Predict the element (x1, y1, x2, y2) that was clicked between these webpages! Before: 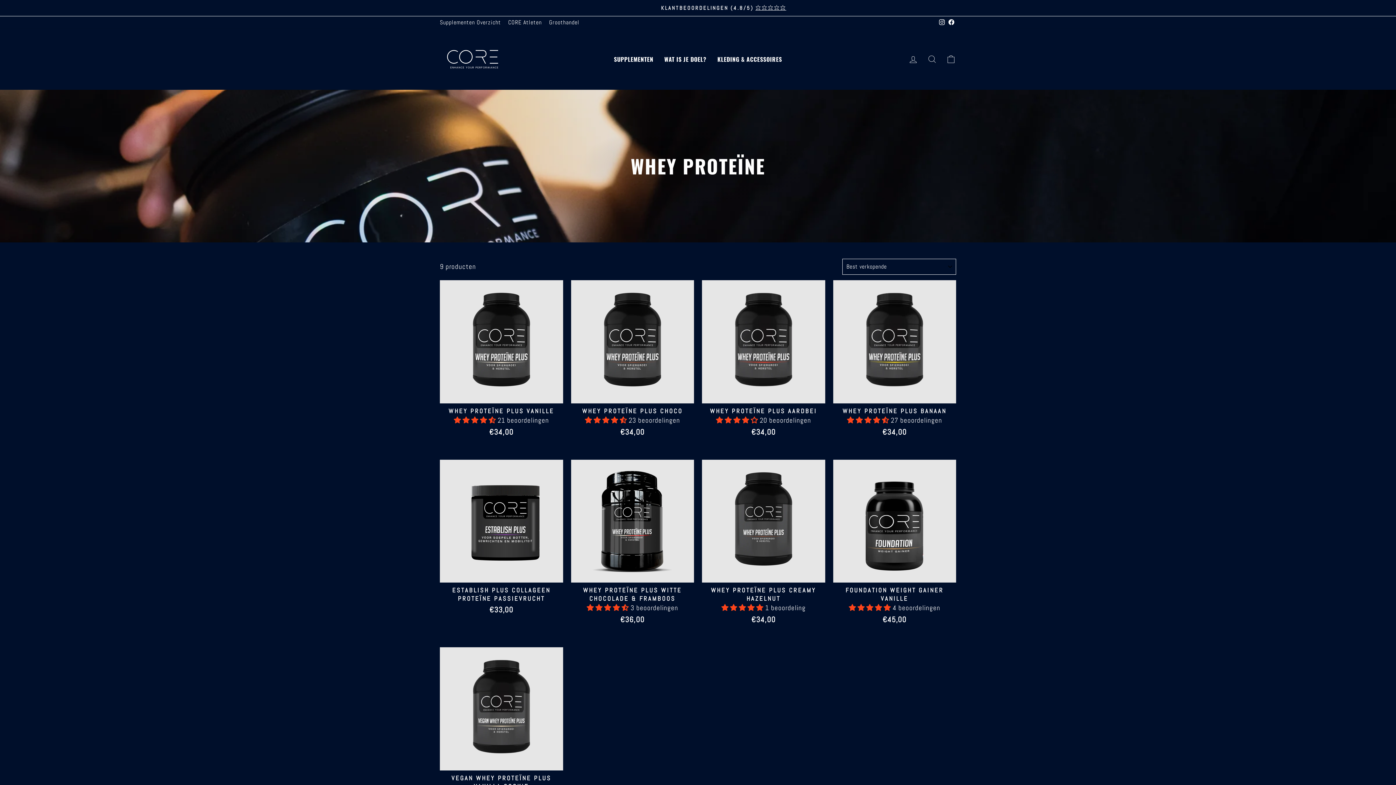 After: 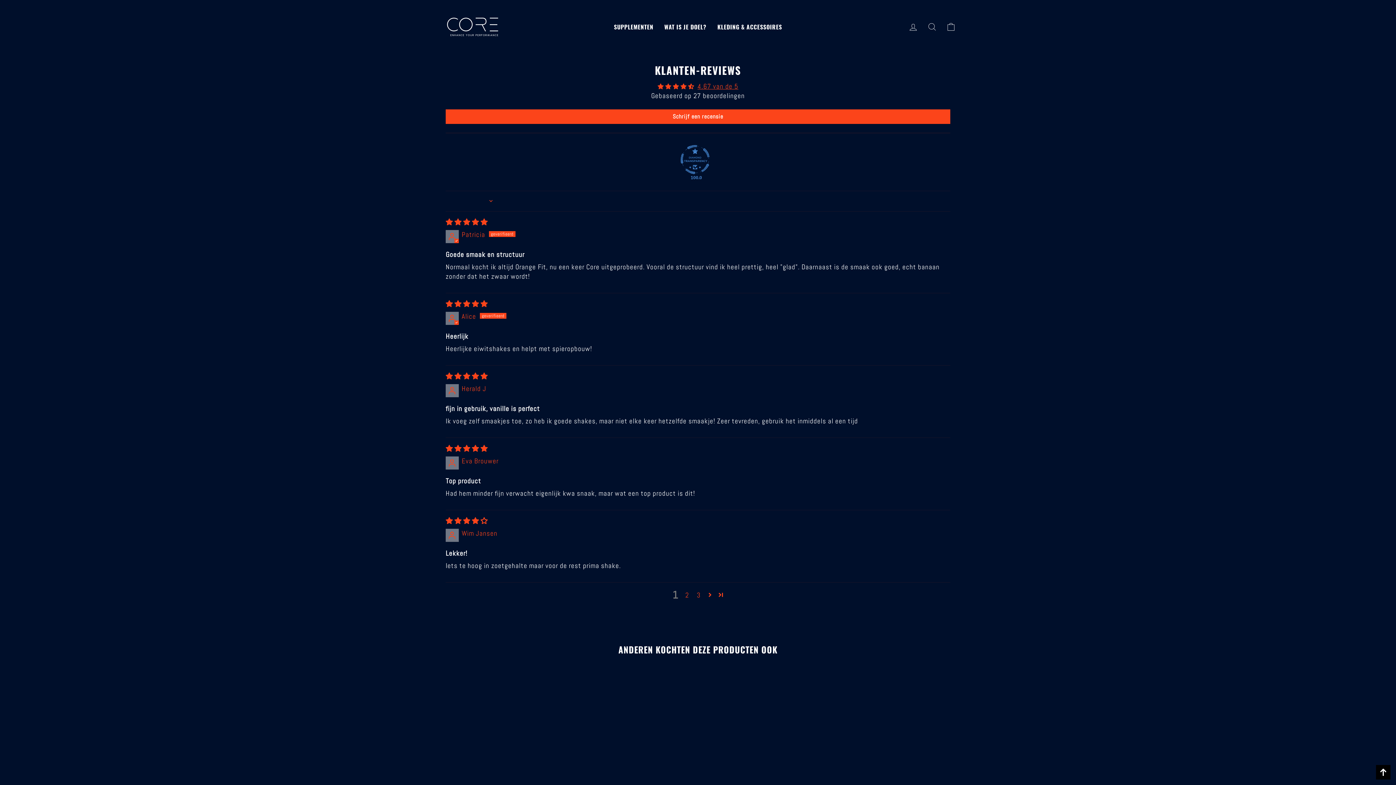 Action: label: 4.67 stars bbox: (847, 415, 891, 424)